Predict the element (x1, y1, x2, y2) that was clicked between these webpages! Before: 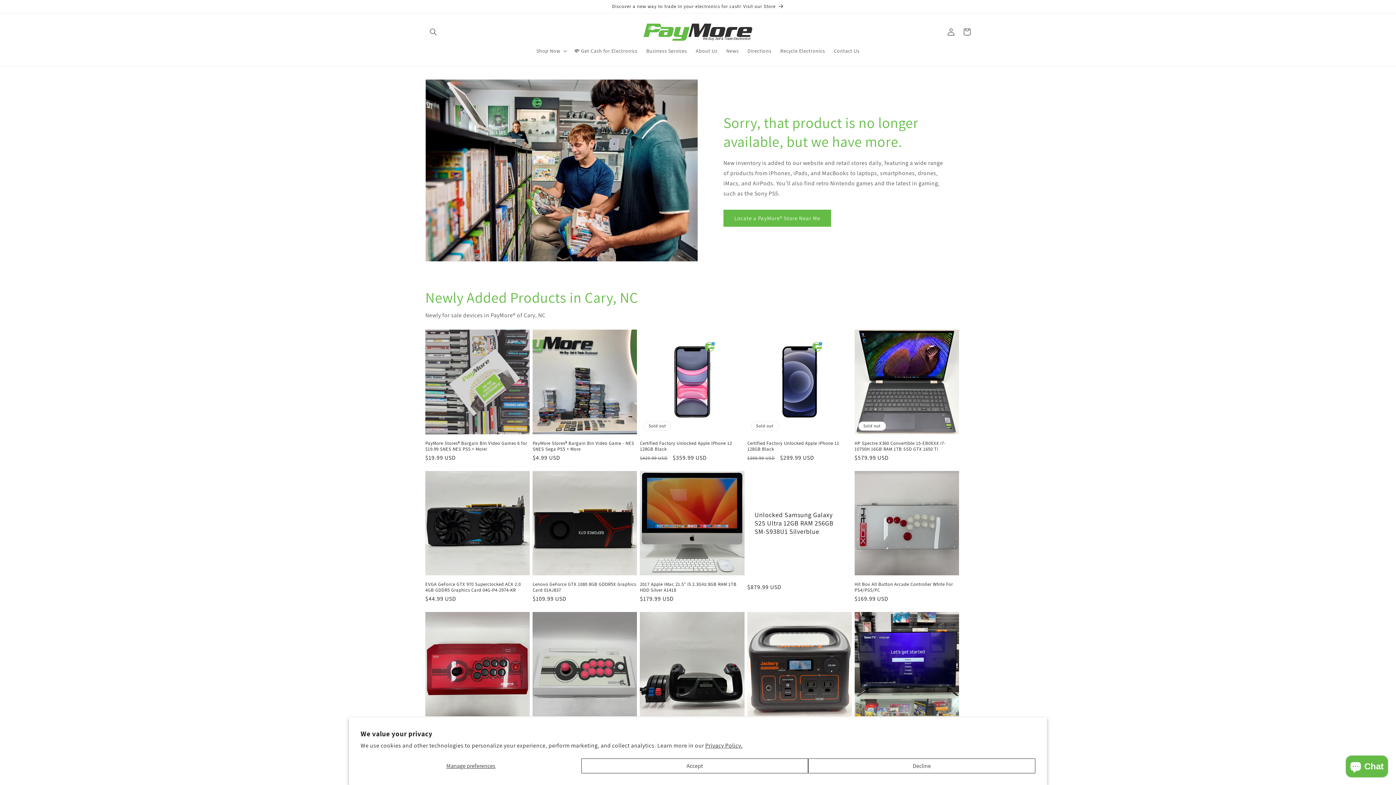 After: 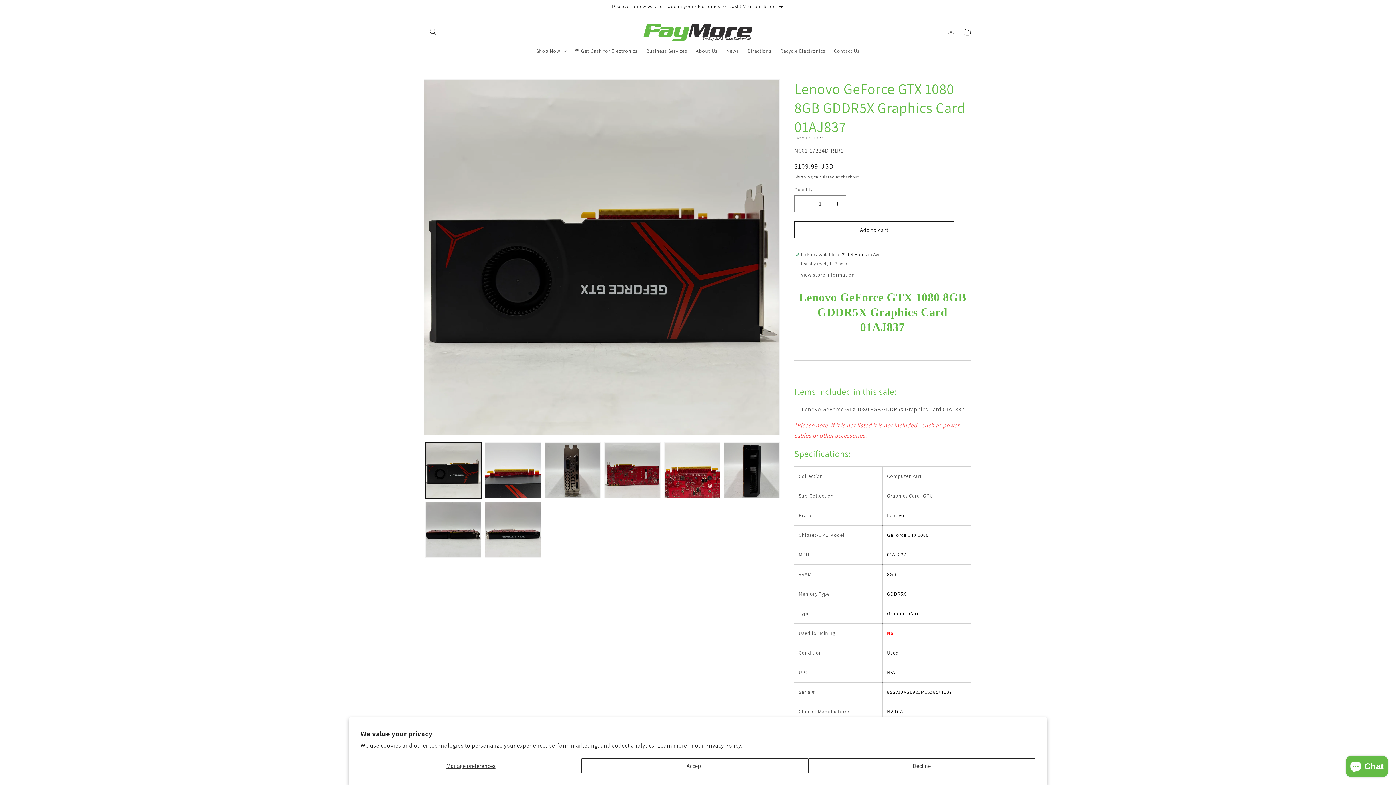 Action: label: Lenovo GeForce GTX 1080 8GB GDDR5X Graphics Card 01AJ837 bbox: (532, 581, 637, 593)